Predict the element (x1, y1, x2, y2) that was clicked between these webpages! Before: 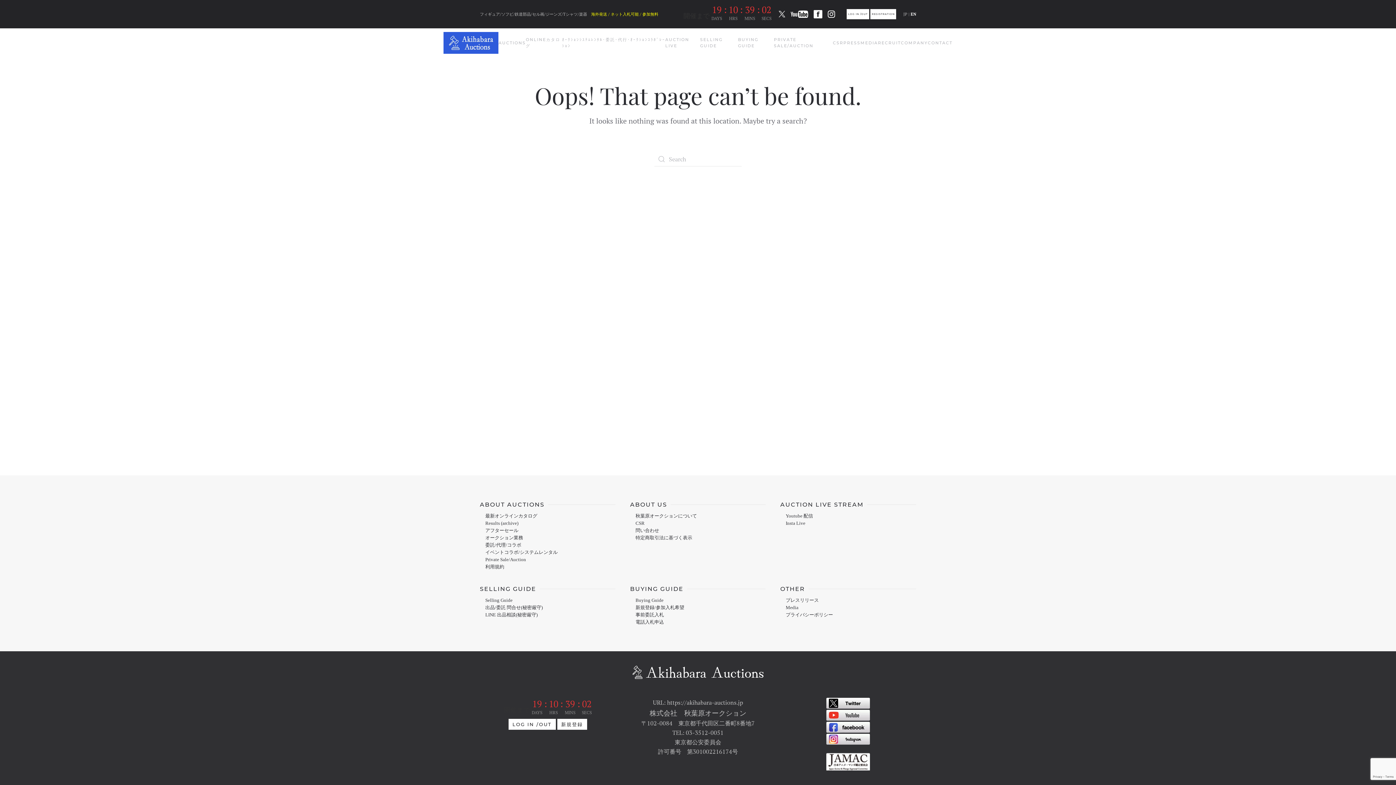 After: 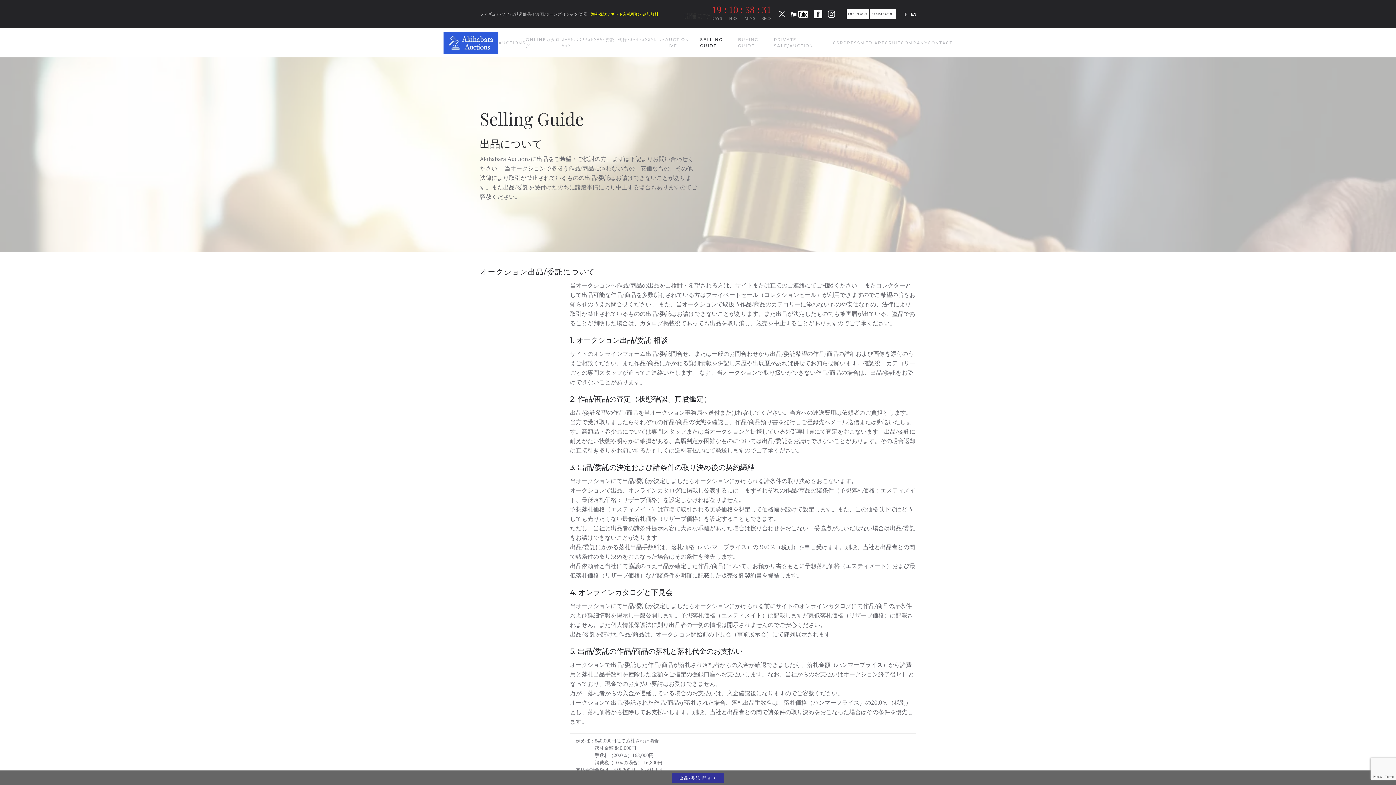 Action: bbox: (485, 598, 512, 603) label: Selling Guide